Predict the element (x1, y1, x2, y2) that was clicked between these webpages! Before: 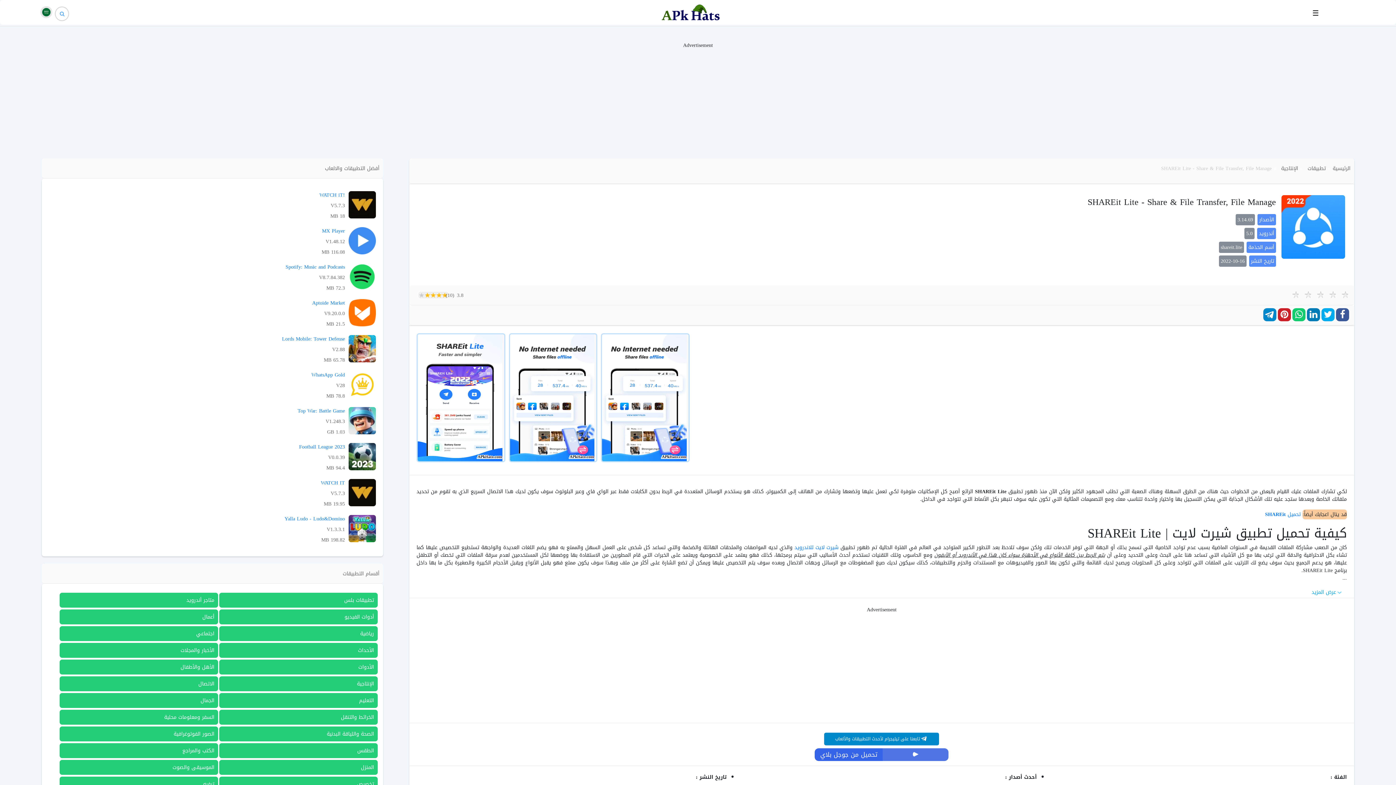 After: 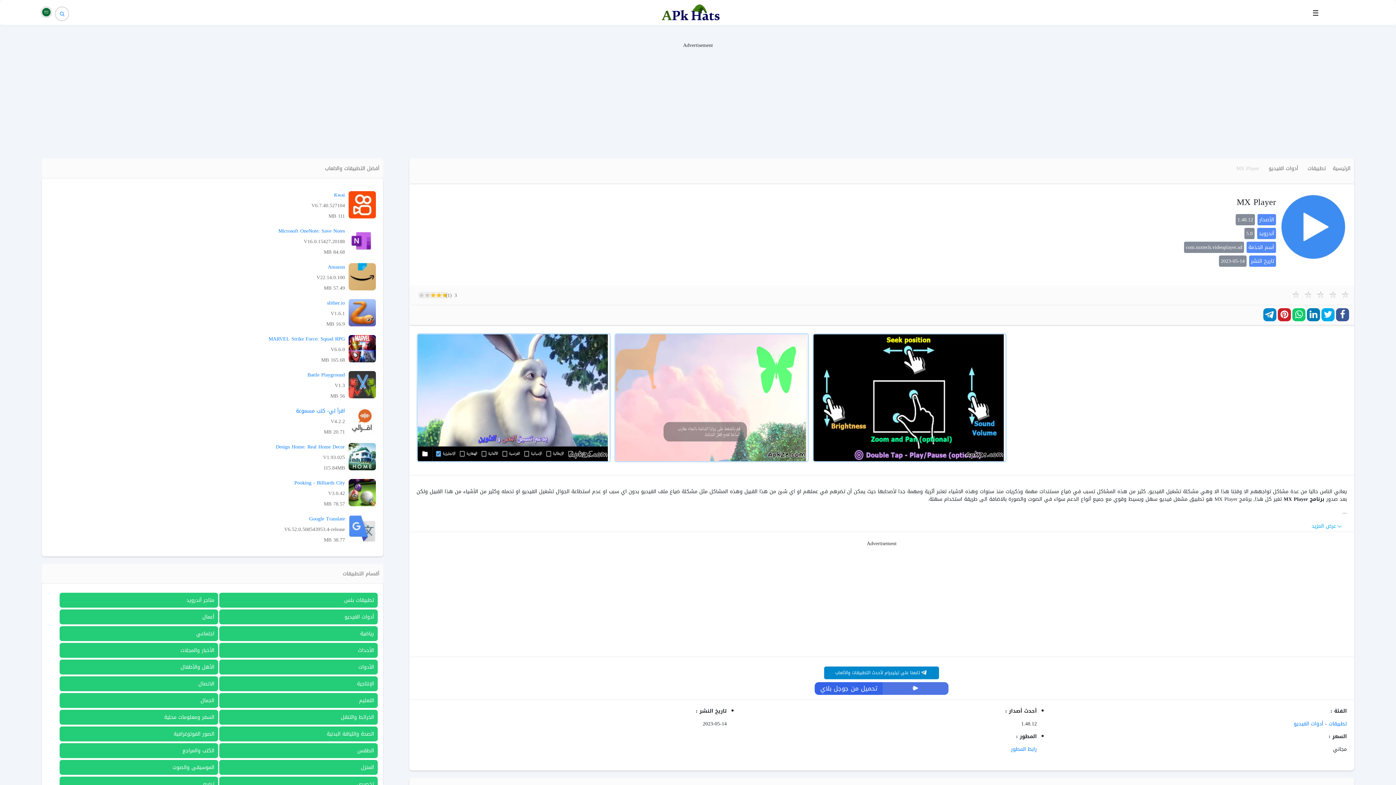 Action: bbox: (348, 236, 375, 246)